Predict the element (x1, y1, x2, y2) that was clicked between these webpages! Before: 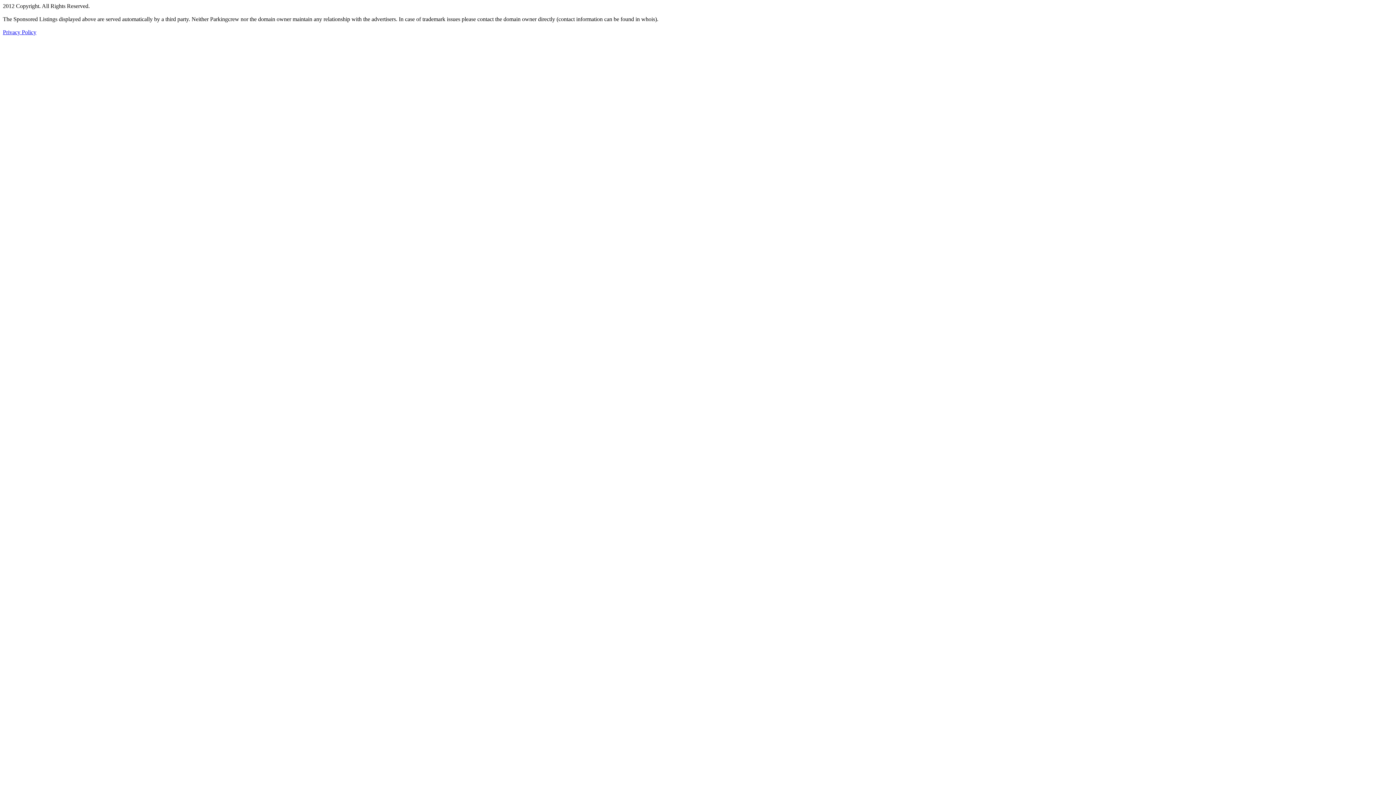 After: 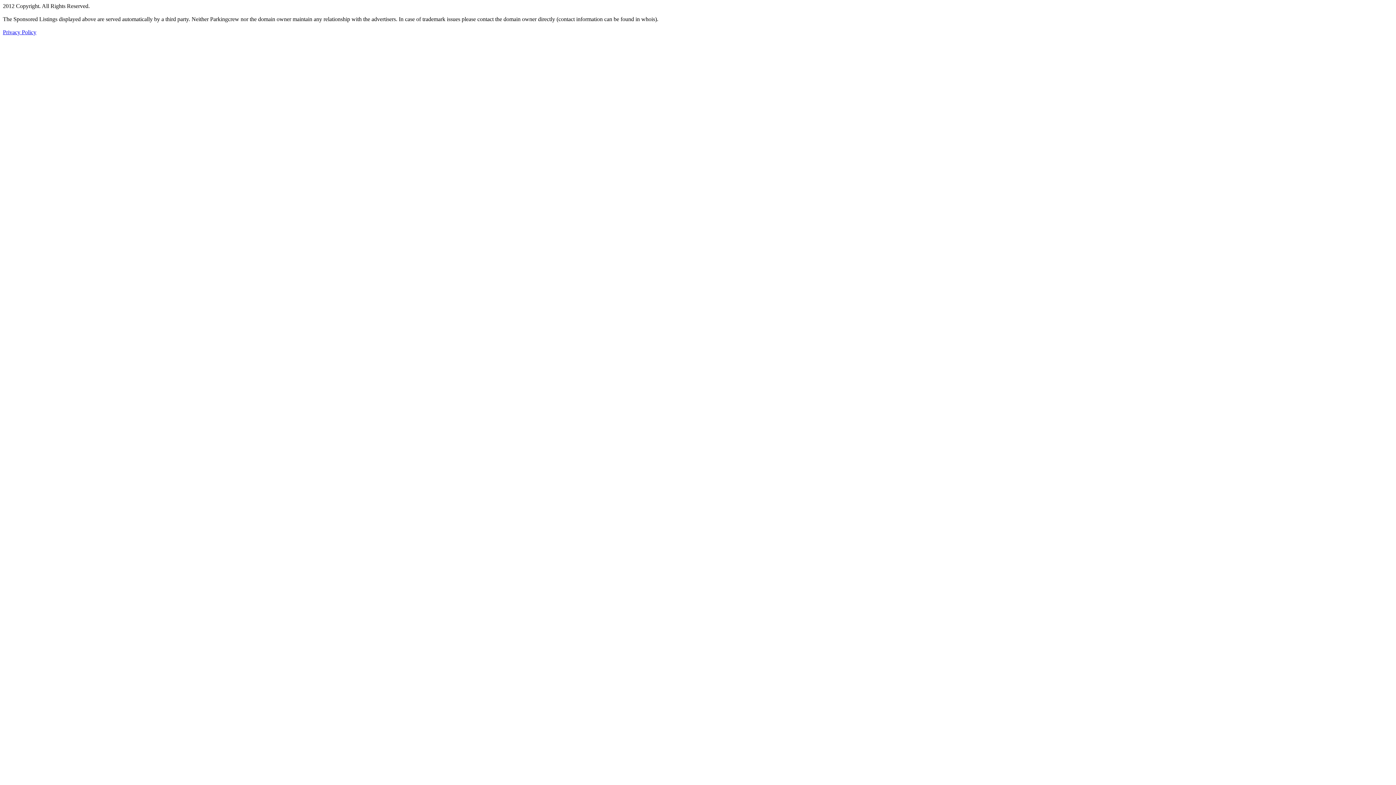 Action: label: Privacy Policy bbox: (2, 29, 36, 35)